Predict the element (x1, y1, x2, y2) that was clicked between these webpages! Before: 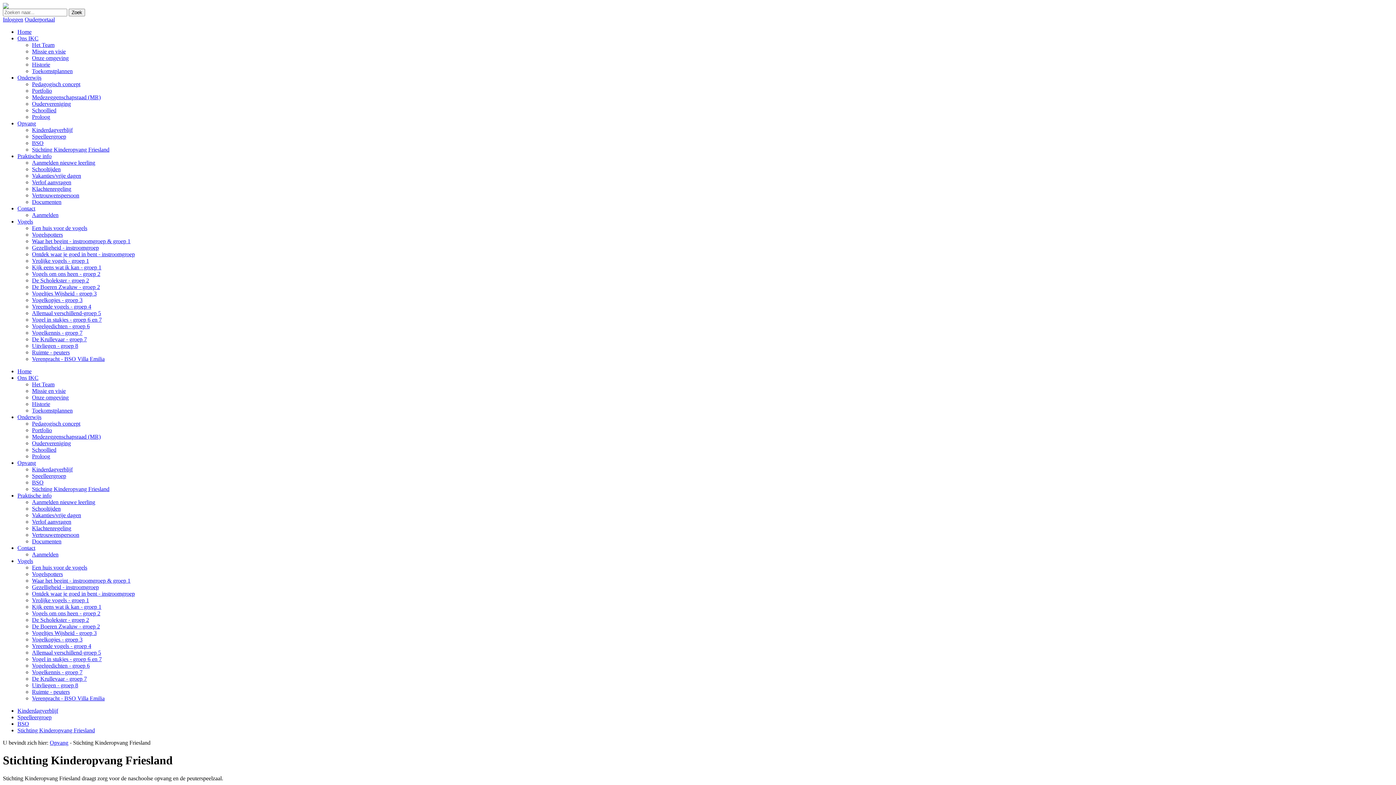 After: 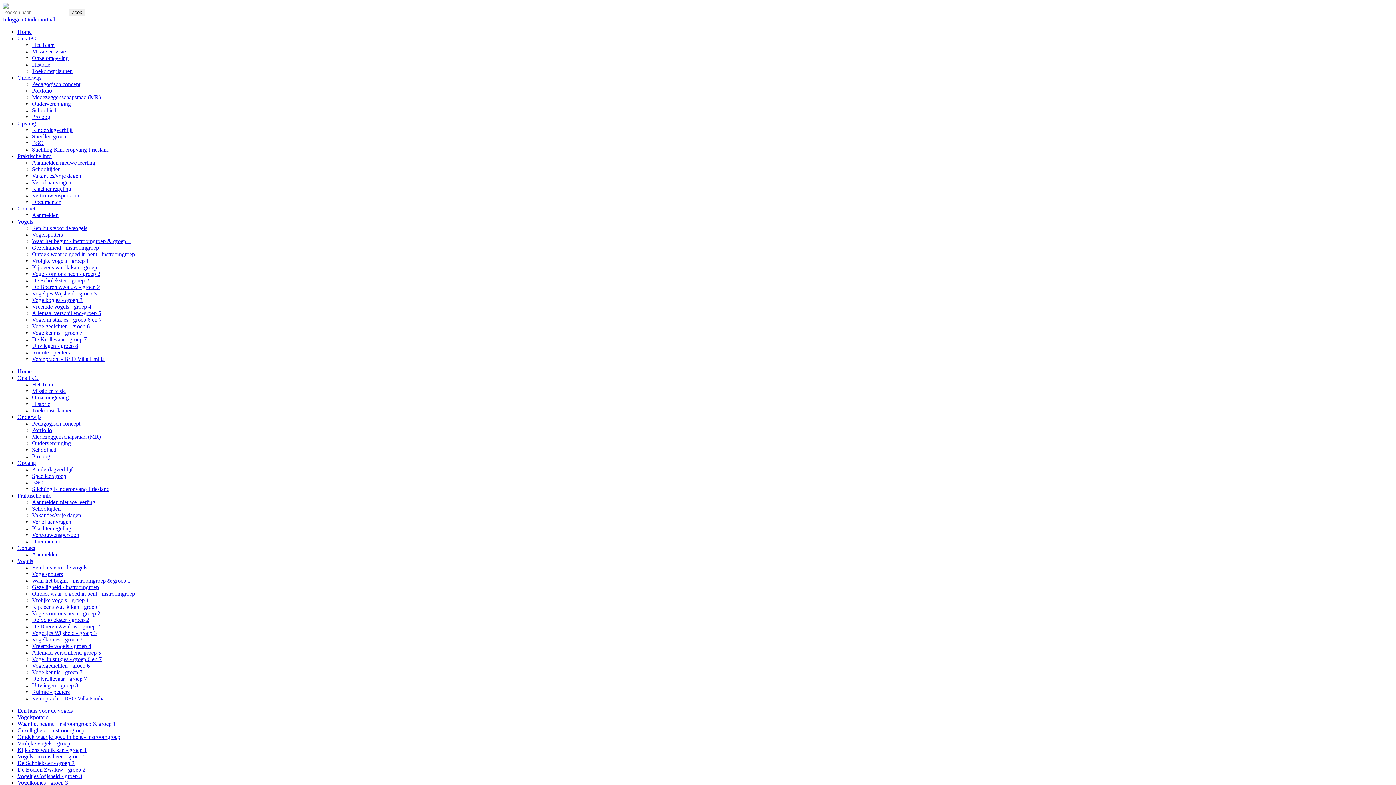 Action: label: De Boeren Zwaluw - groep 2 bbox: (32, 623, 100, 629)